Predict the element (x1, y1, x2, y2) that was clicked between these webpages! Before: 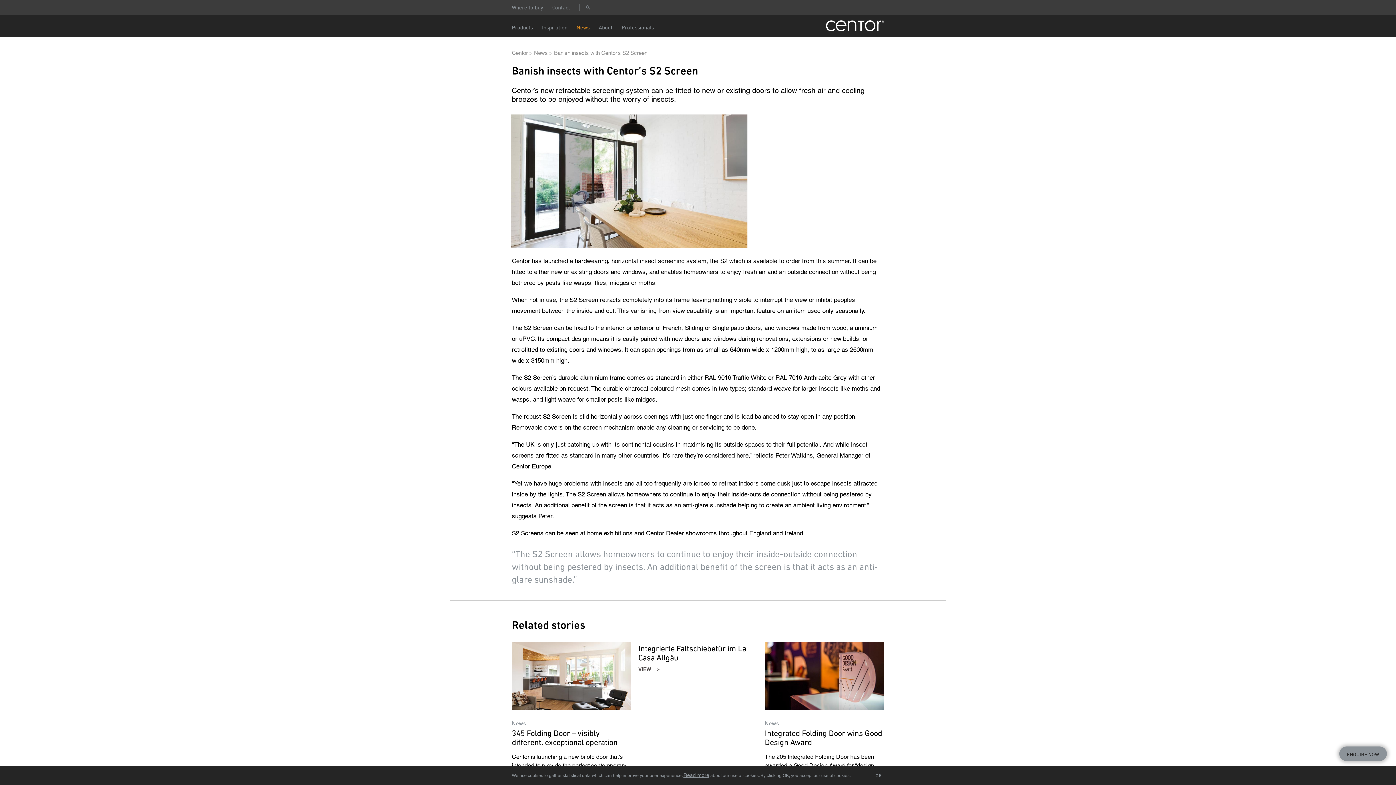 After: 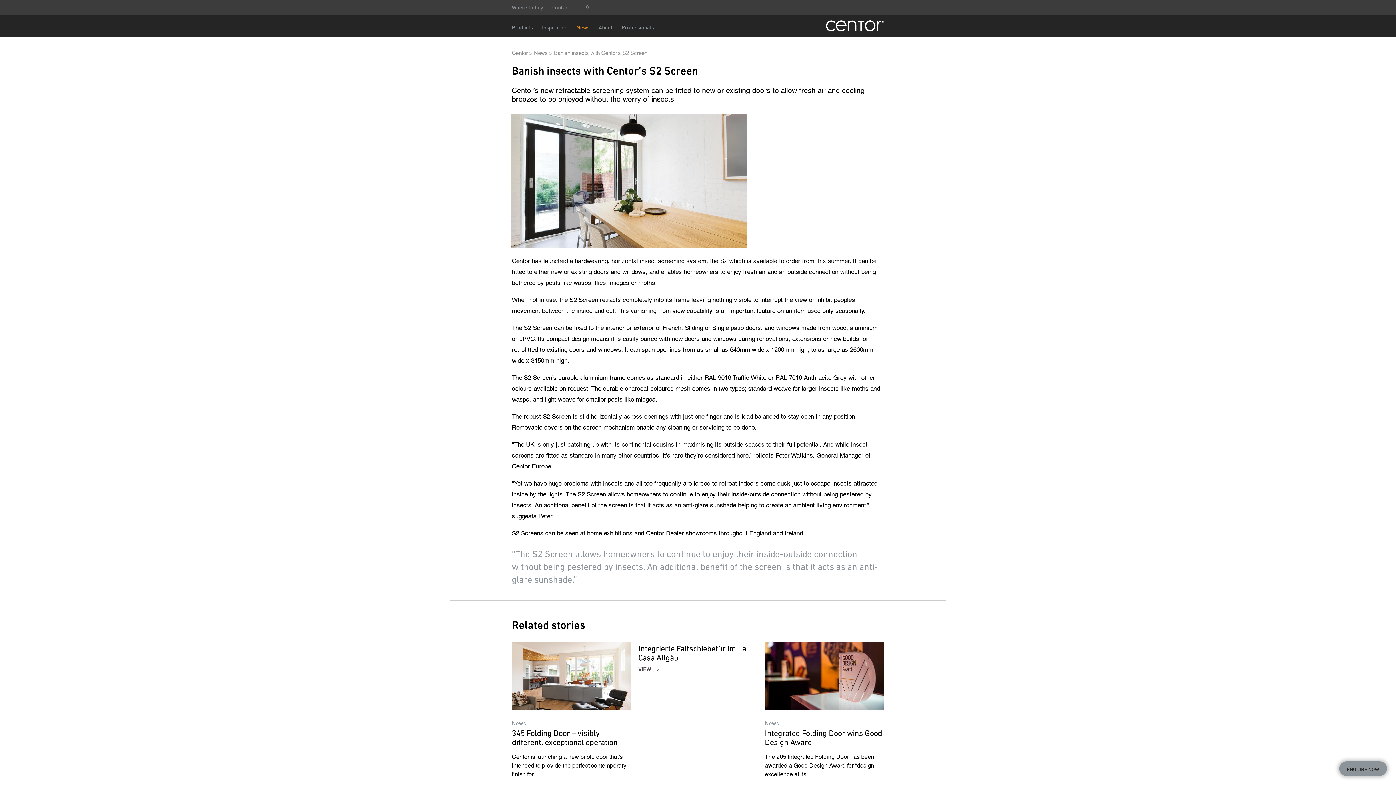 Action: bbox: (873, 772, 884, 780) label: OK